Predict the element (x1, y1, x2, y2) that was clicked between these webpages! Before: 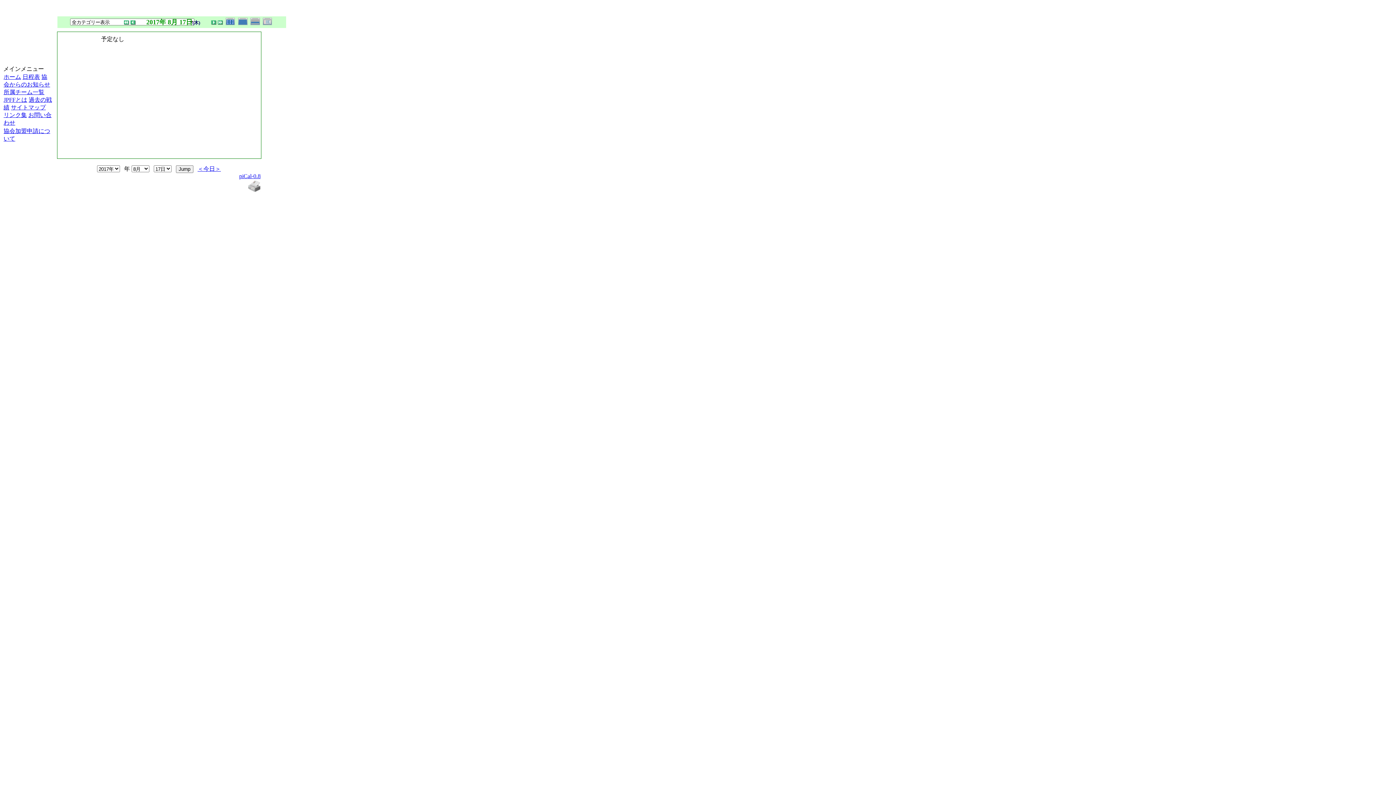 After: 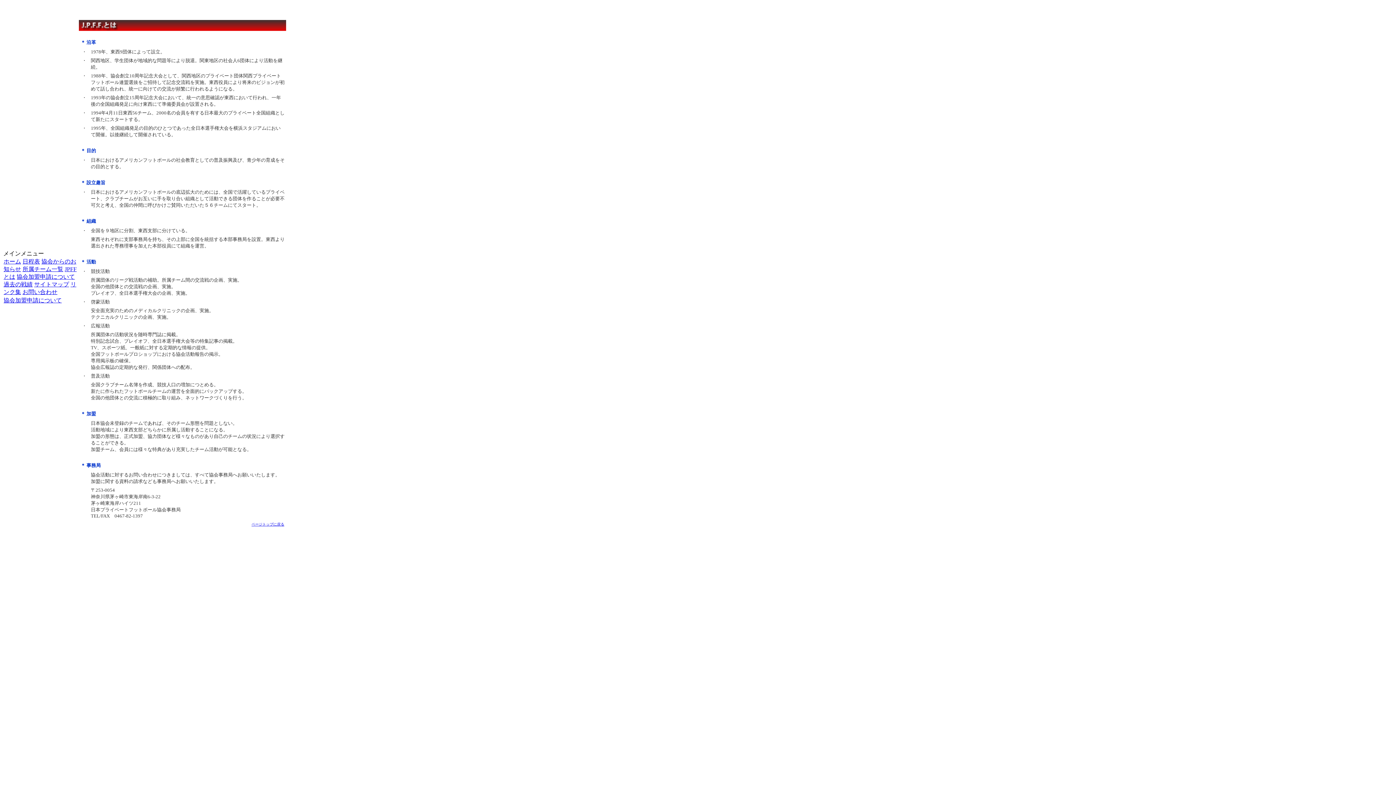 Action: label: JPFFとは bbox: (3, 96, 27, 102)